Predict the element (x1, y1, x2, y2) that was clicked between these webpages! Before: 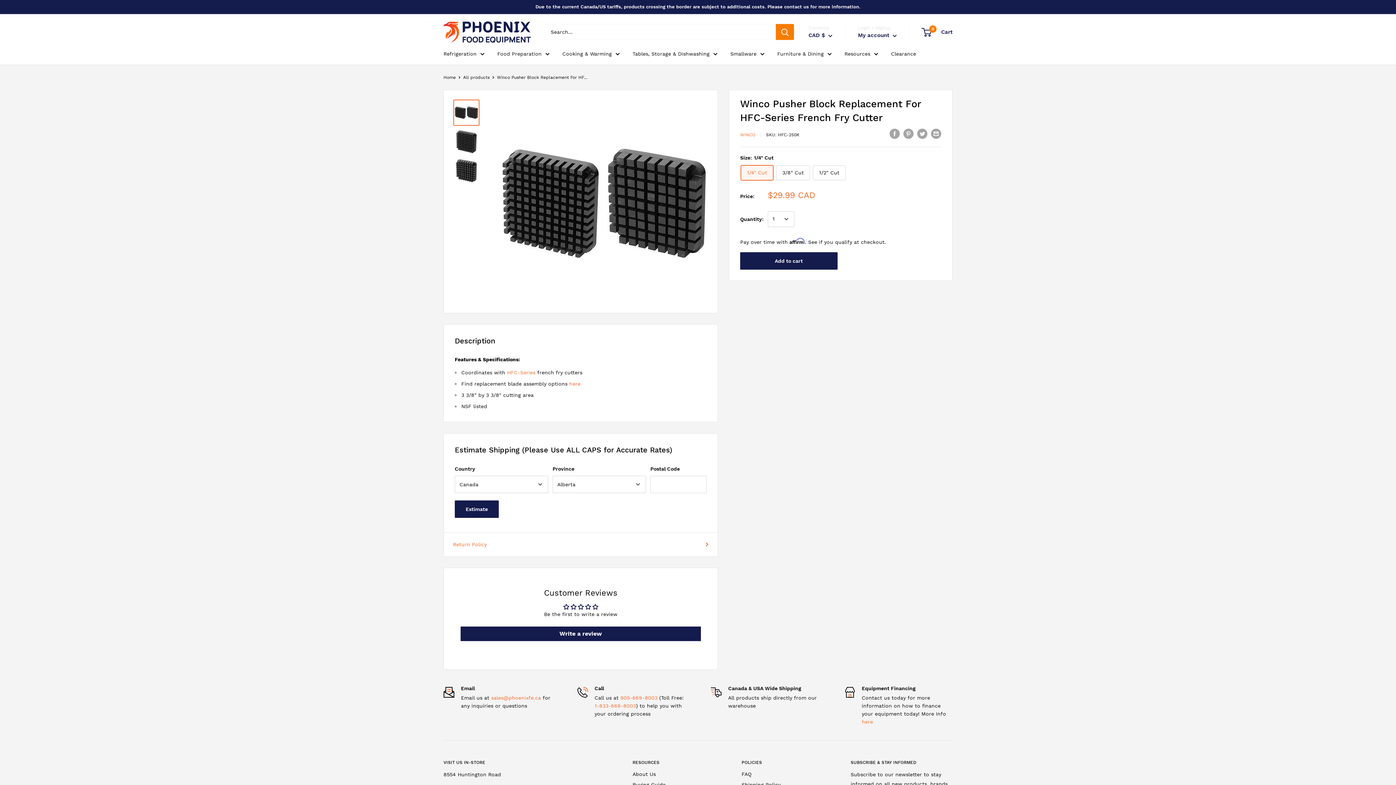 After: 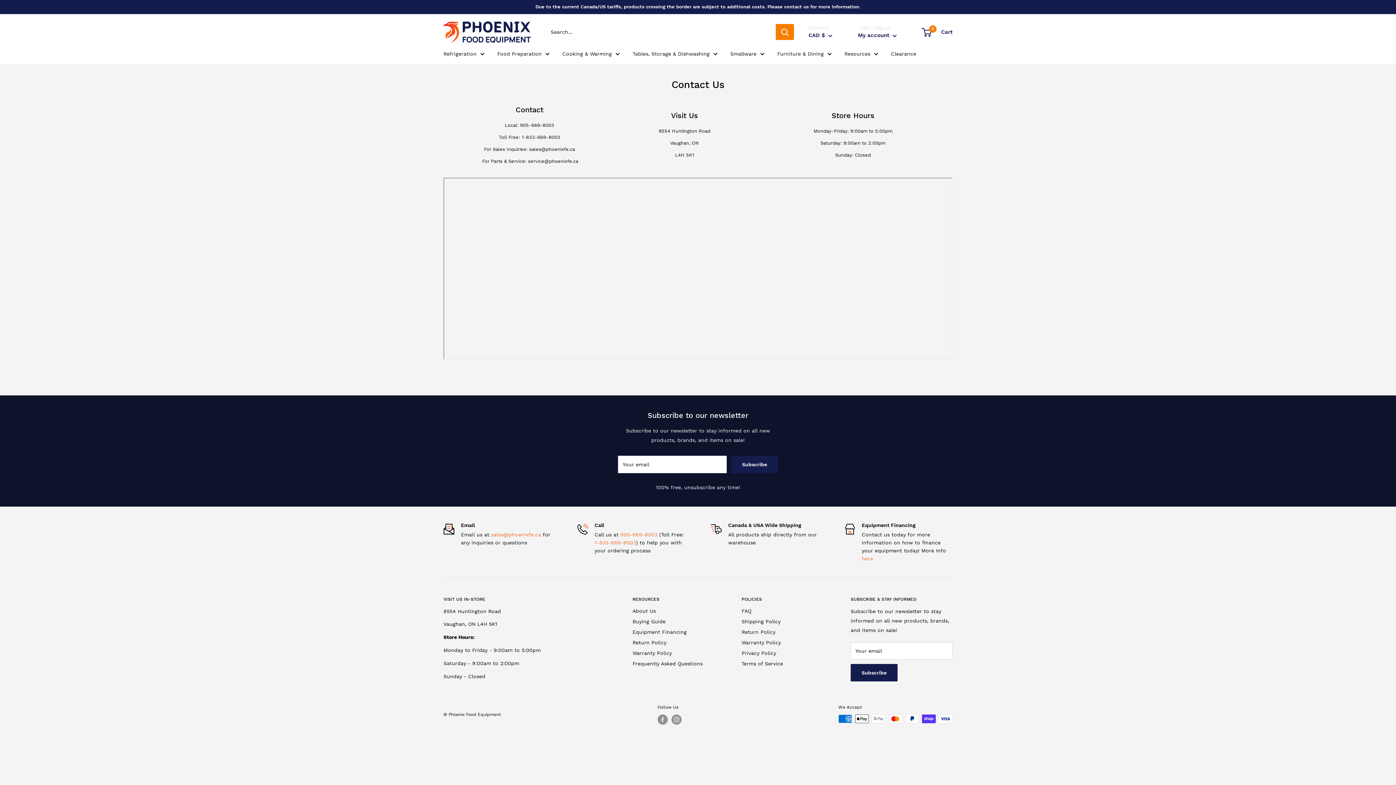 Action: bbox: (535, 0, 860, 13) label: Due to the current Canada/US tariffs, products crossing the border are subject to additional costs. Please contact us for more information.